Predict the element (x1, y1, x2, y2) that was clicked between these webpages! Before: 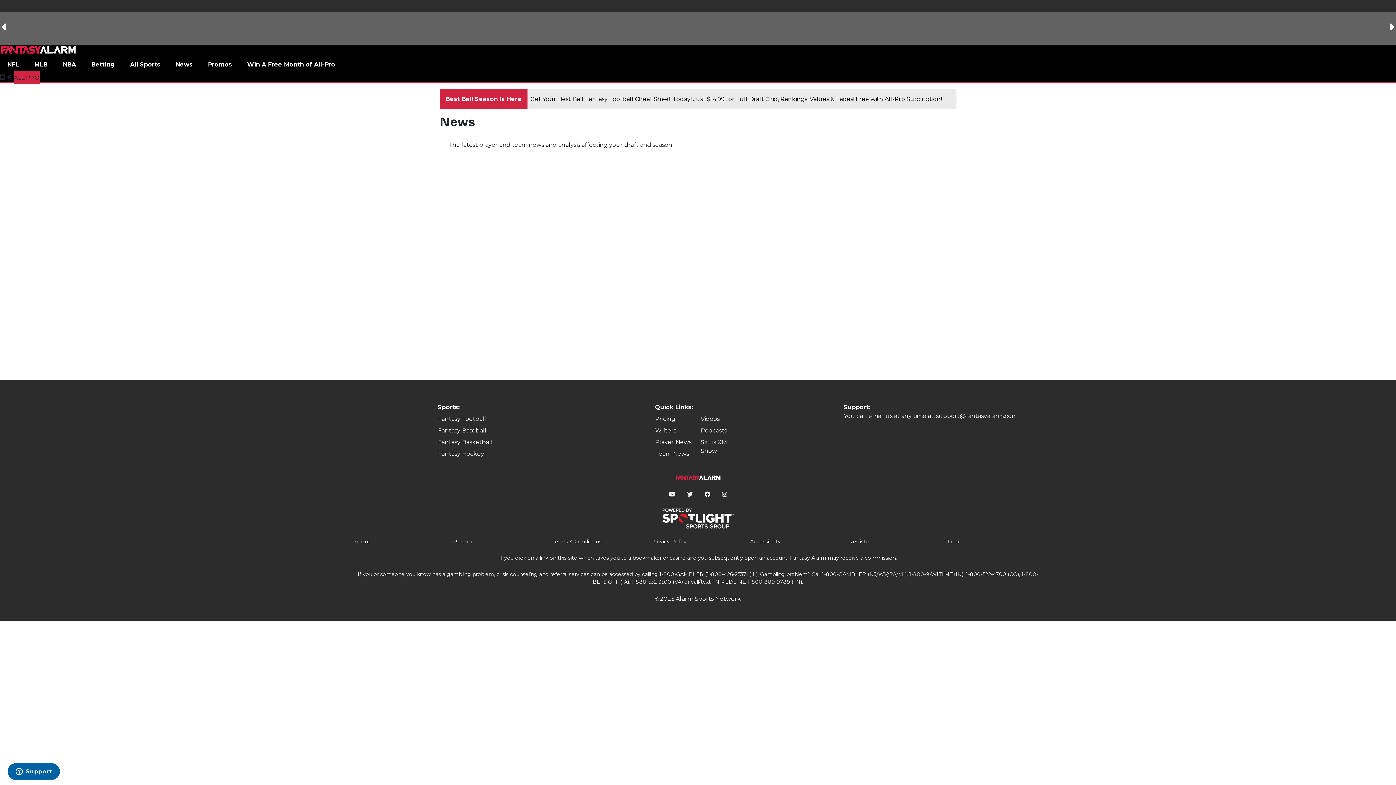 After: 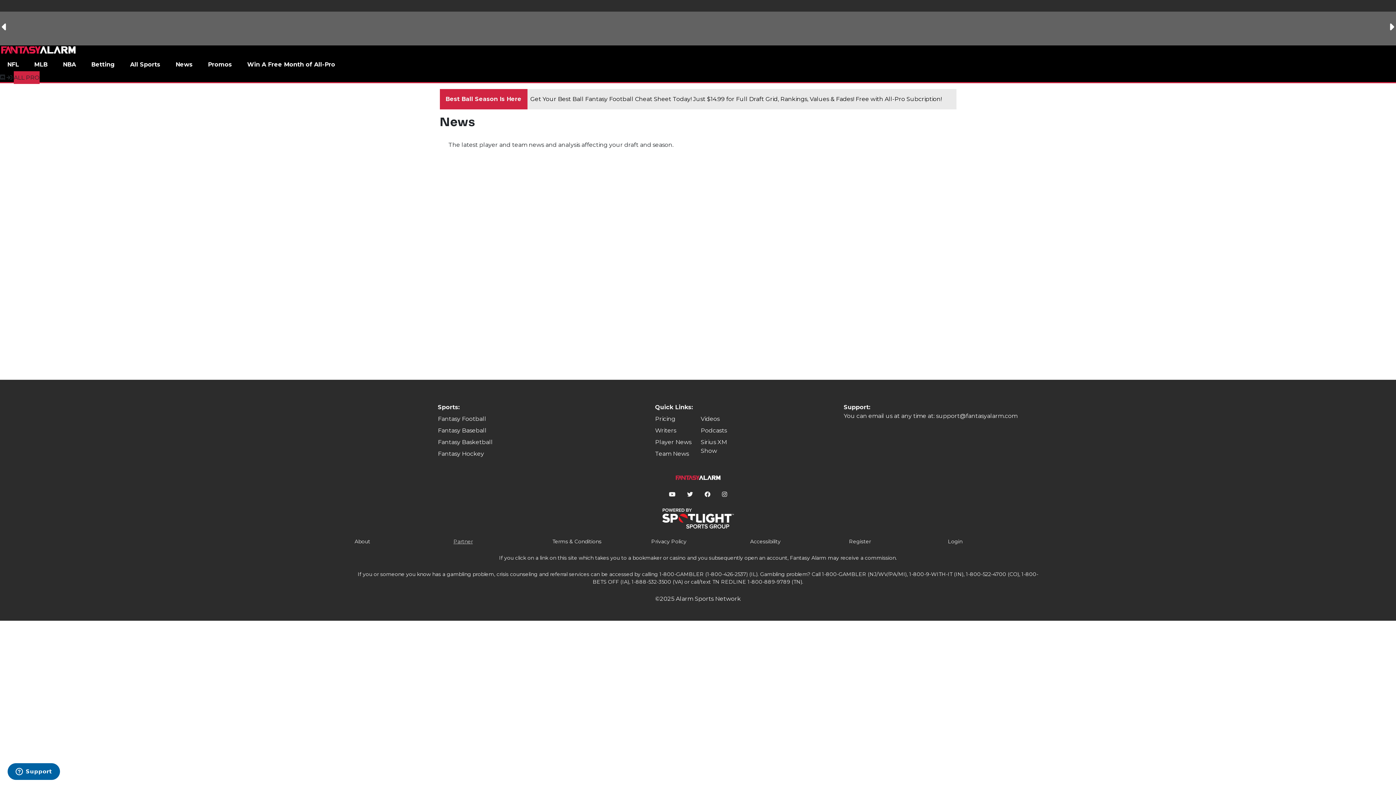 Action: bbox: (453, 538, 472, 545) label: Partner